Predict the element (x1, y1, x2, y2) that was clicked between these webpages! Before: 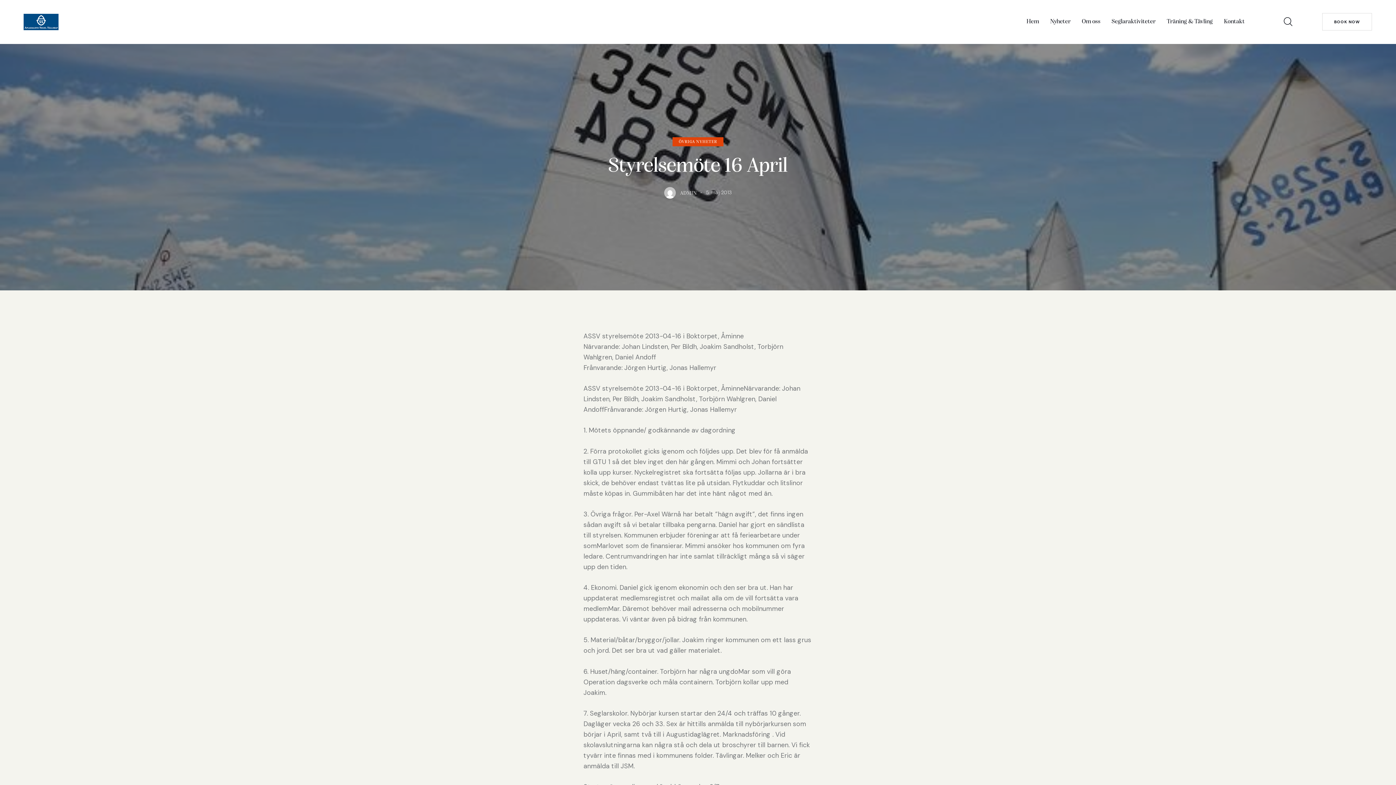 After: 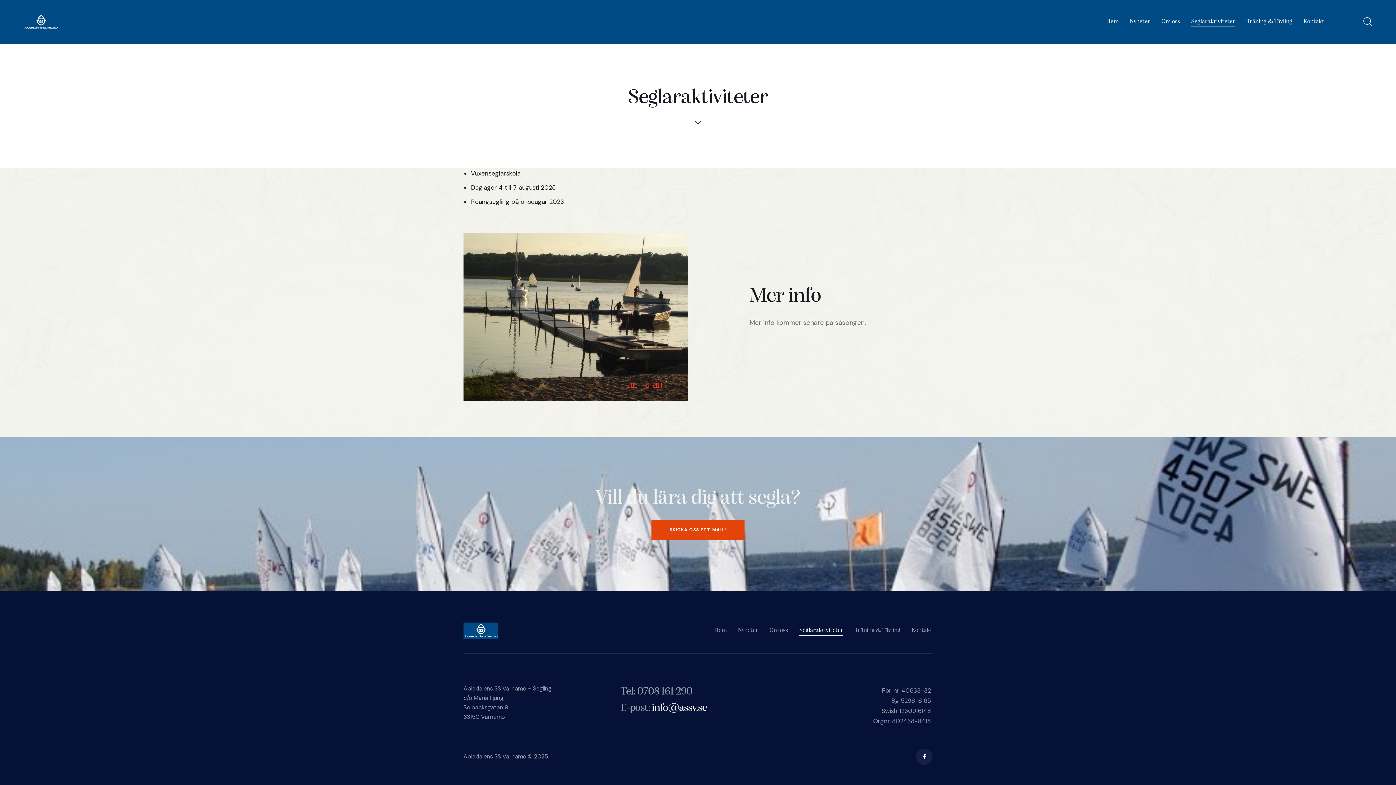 Action: label: Seglaraktiviteter bbox: (1106, 11, 1161, 32)